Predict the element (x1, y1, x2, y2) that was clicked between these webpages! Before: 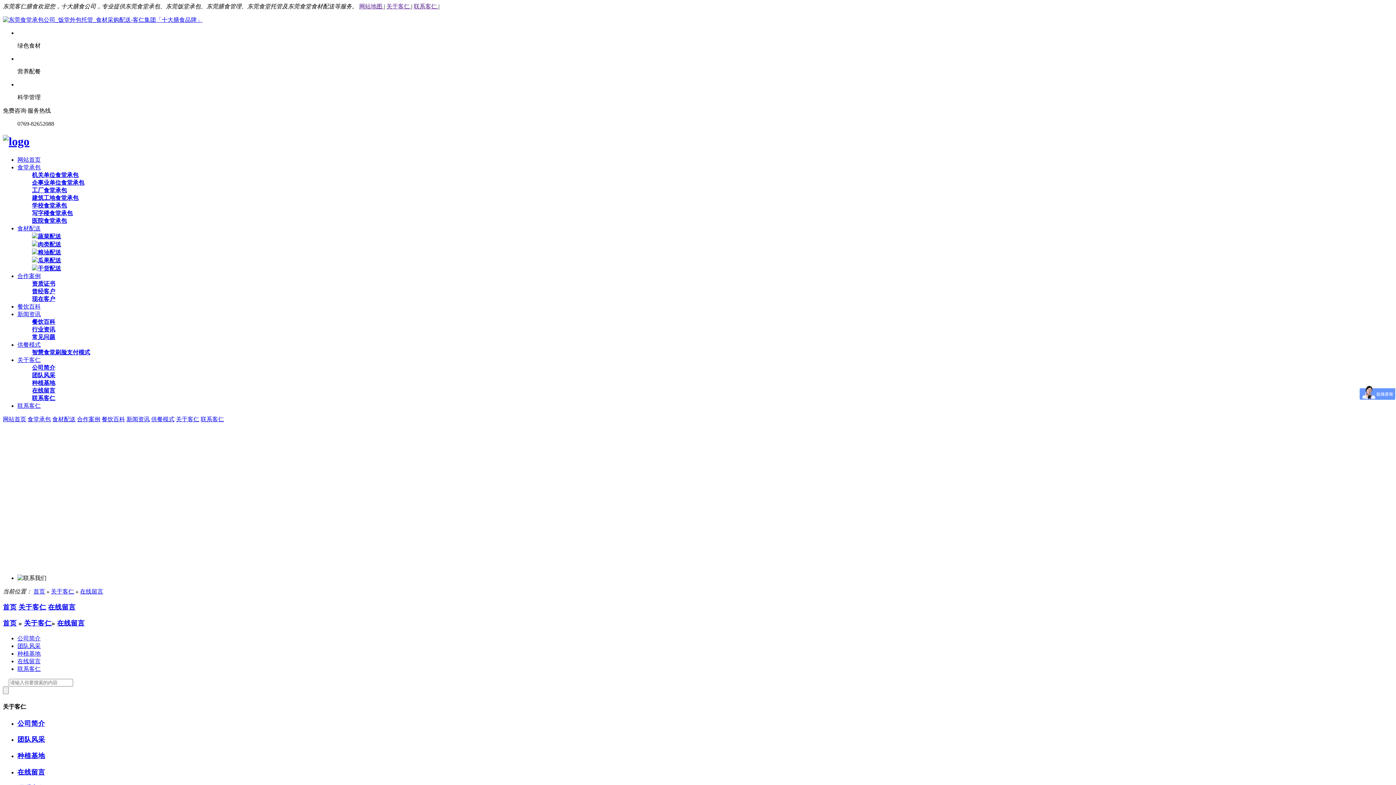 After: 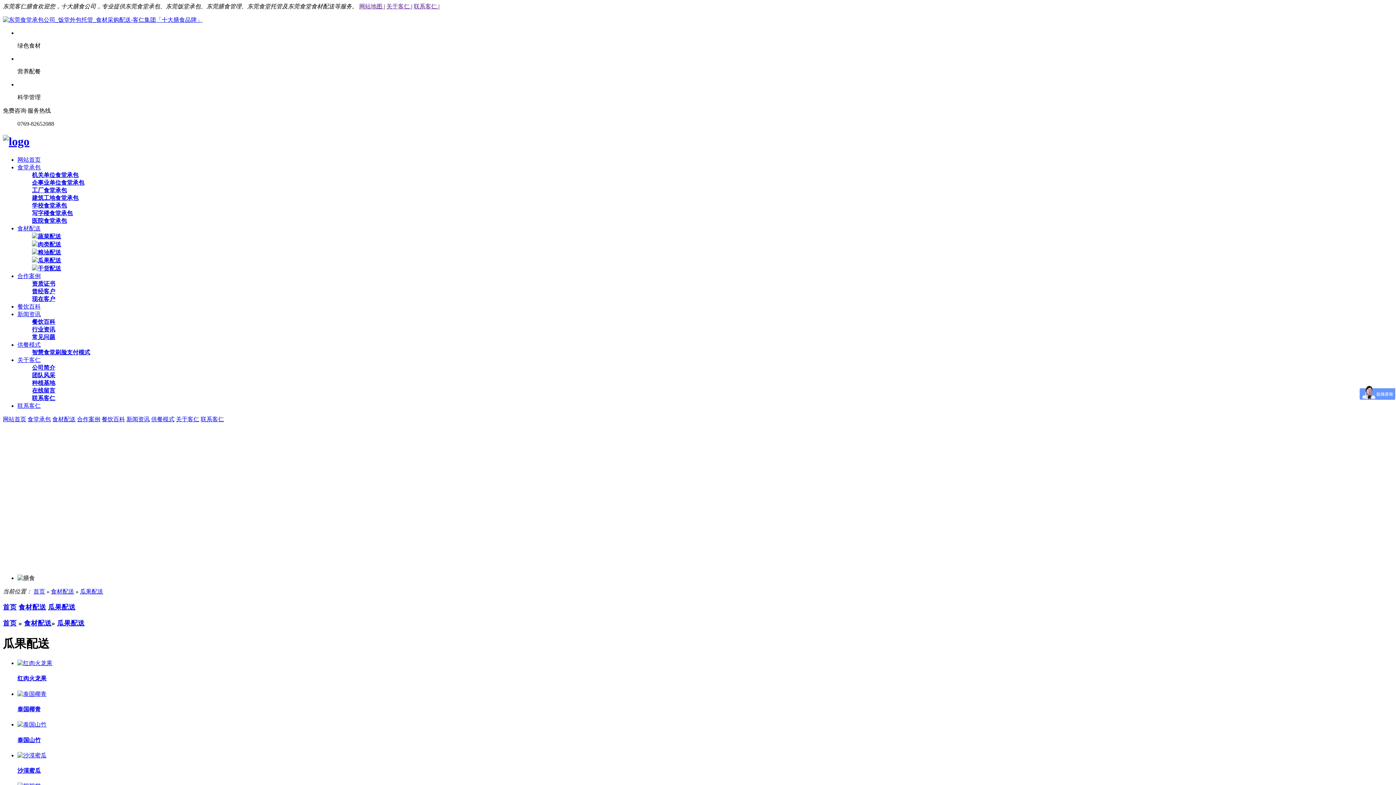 Action: label: 瓜果配送 bbox: (32, 257, 61, 263)